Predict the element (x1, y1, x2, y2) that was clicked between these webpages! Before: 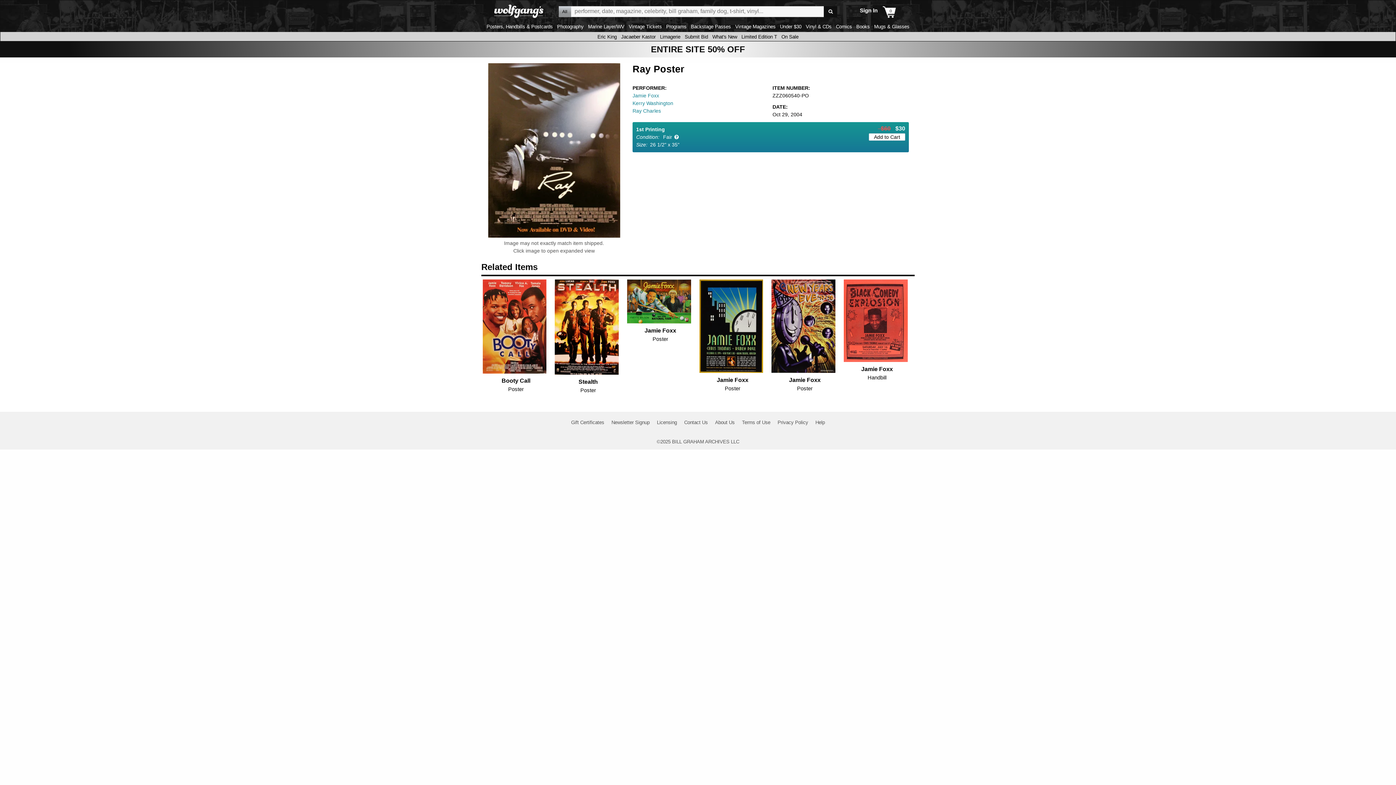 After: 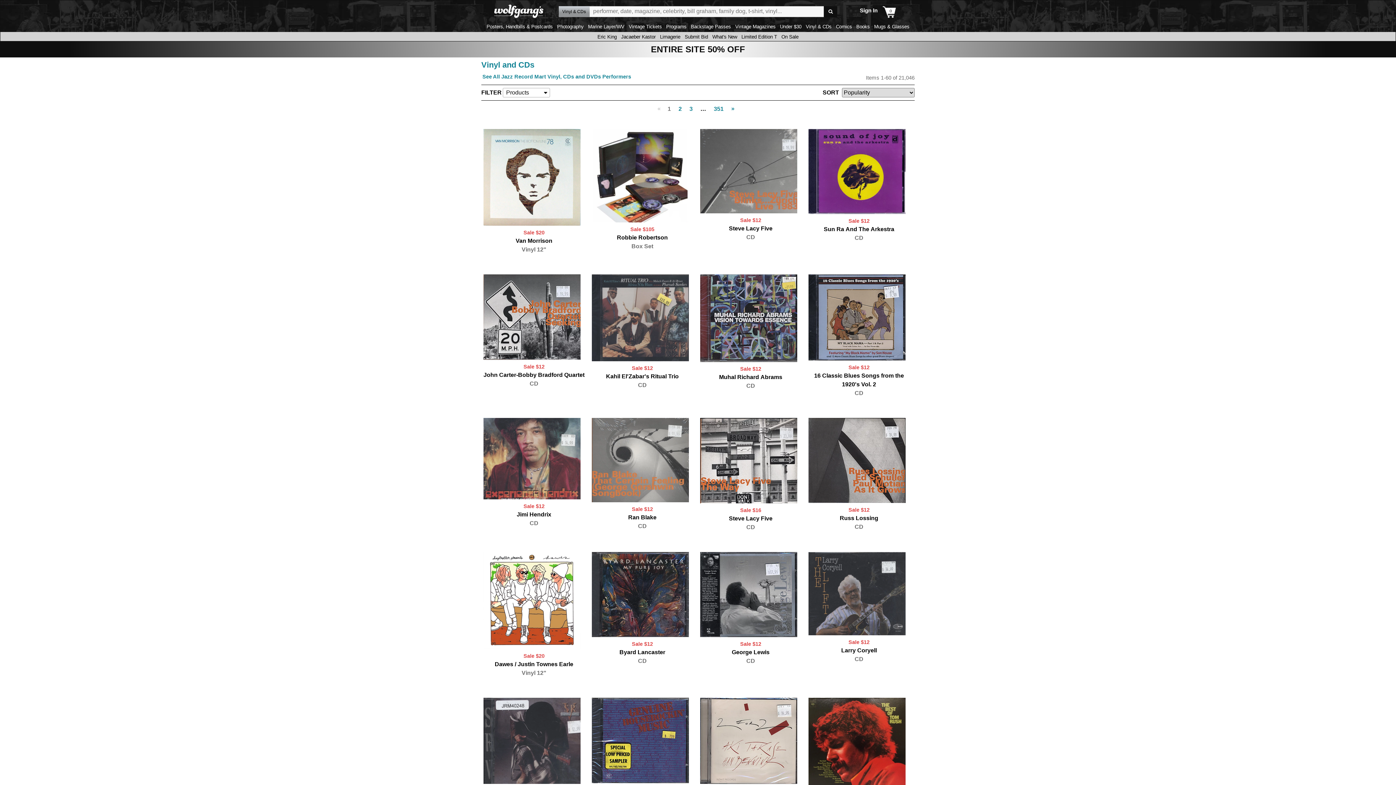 Action: label: Vinyl & CDs bbox: (804, 24, 833, 29)